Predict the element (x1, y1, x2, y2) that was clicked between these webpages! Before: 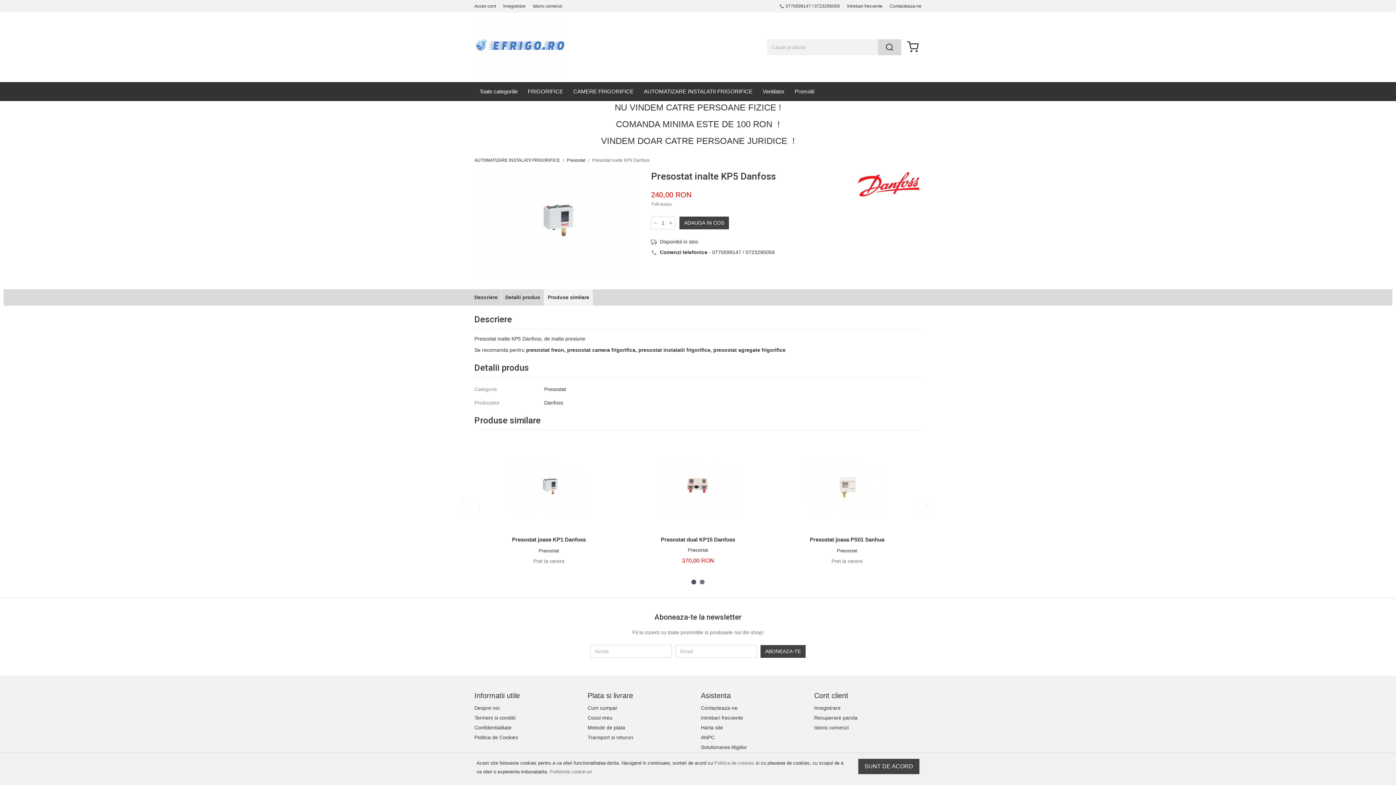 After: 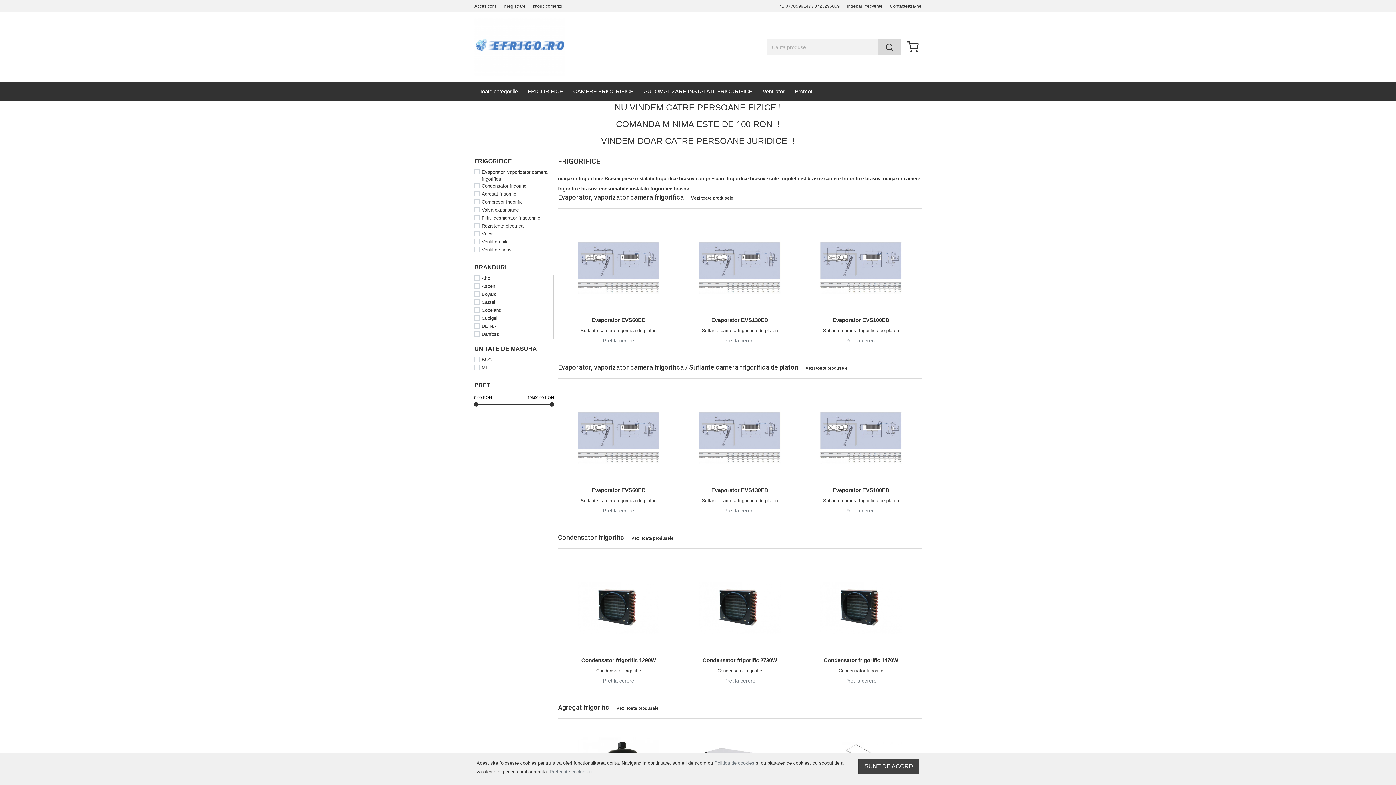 Action: bbox: (522, 82, 568, 100) label: FRIGORIFICE